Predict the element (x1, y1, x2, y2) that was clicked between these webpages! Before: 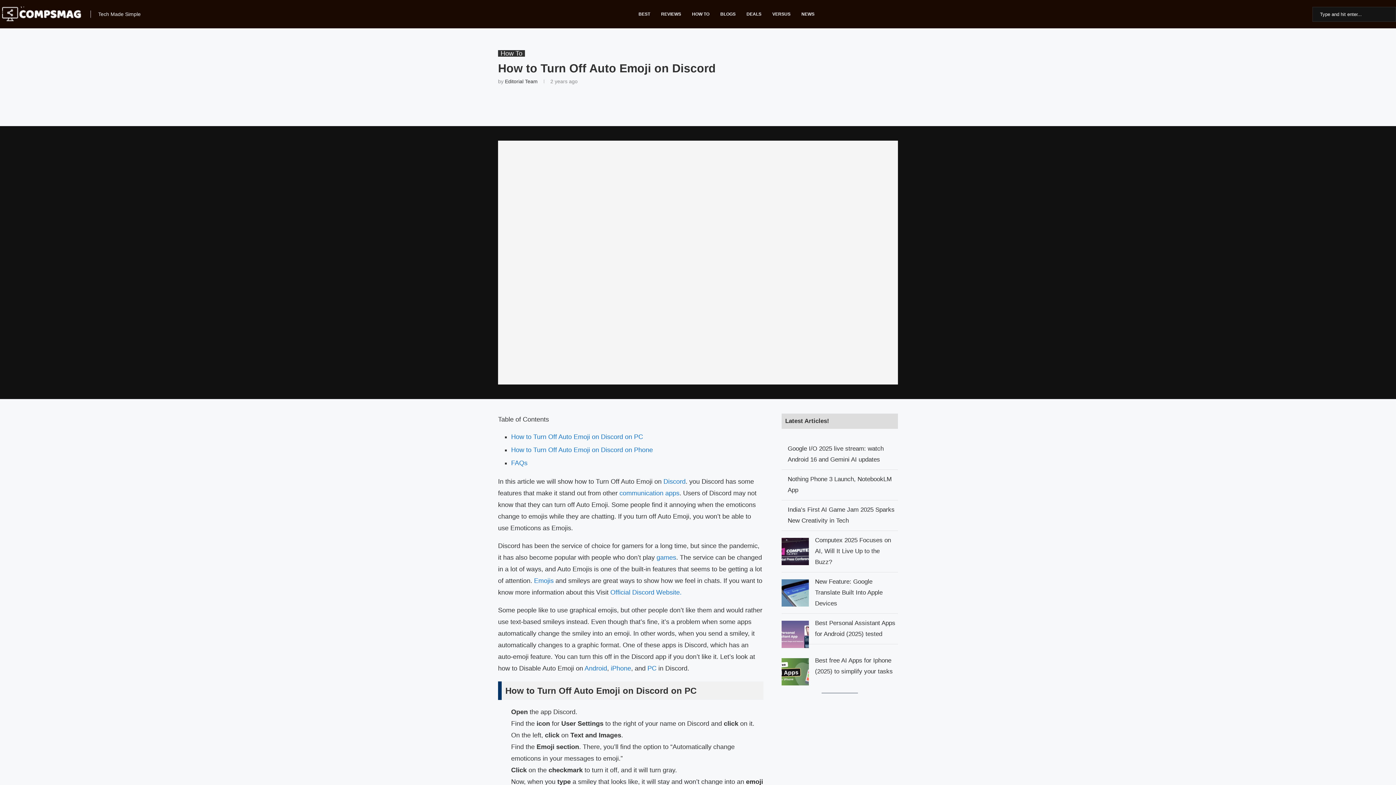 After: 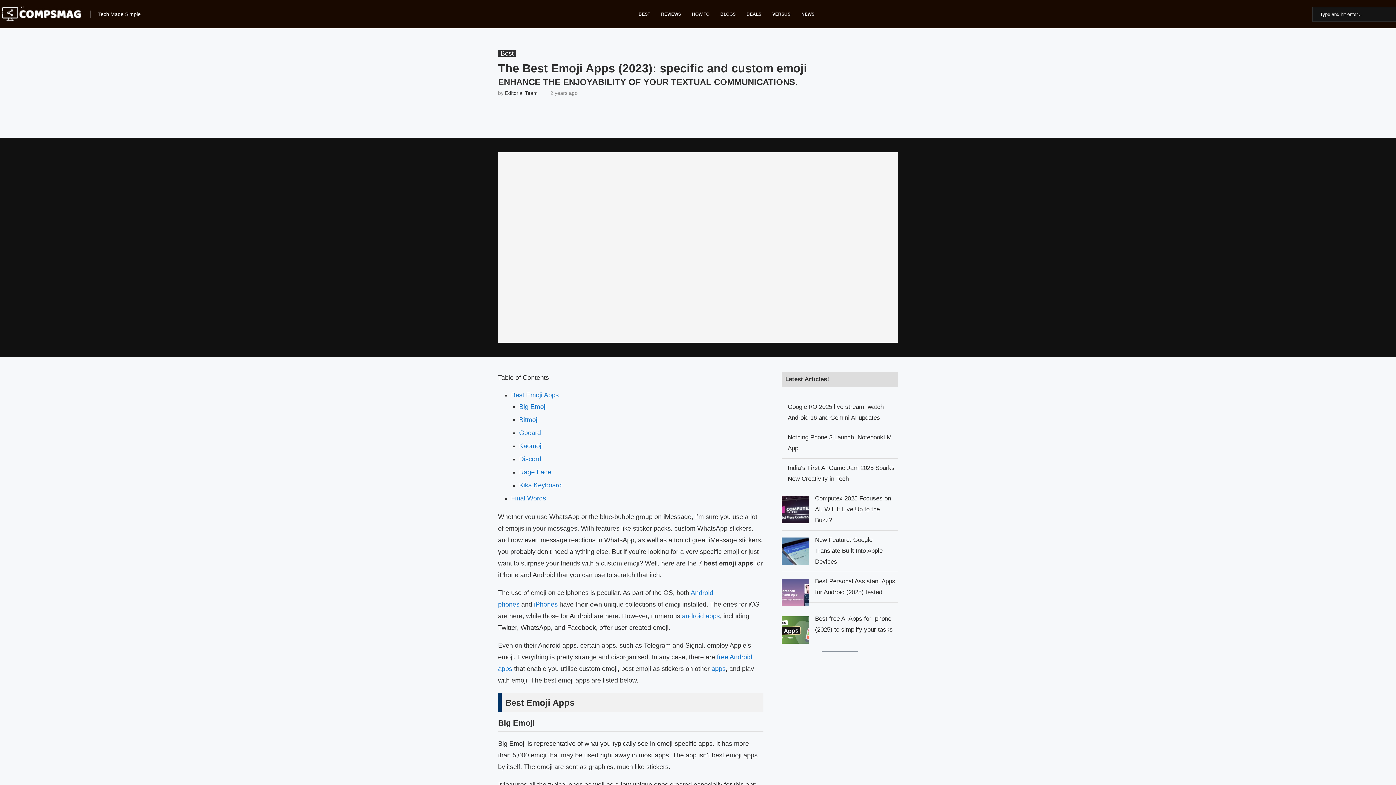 Action: bbox: (534, 577, 555, 584) label: Emojis 